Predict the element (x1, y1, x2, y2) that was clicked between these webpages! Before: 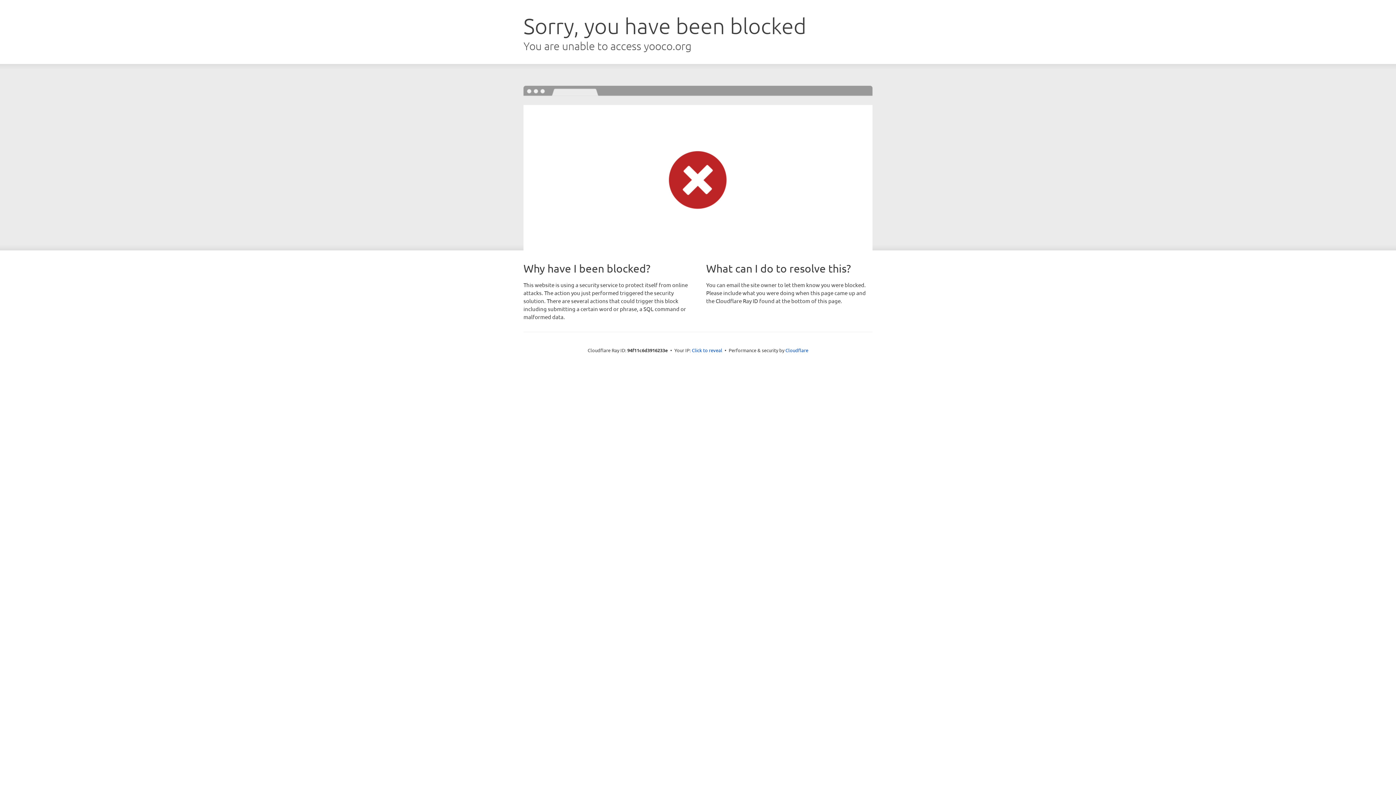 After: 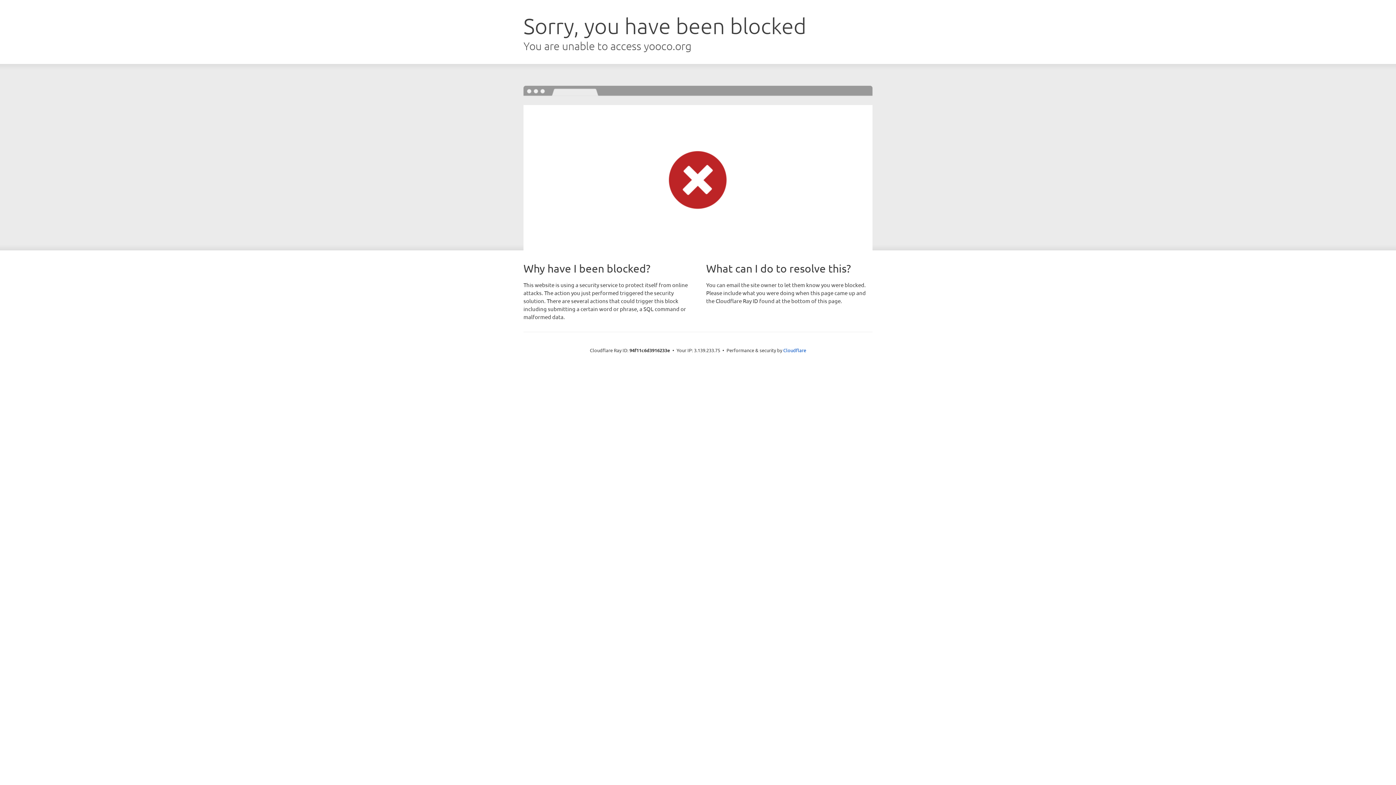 Action: bbox: (692, 346, 722, 353) label: Click to reveal